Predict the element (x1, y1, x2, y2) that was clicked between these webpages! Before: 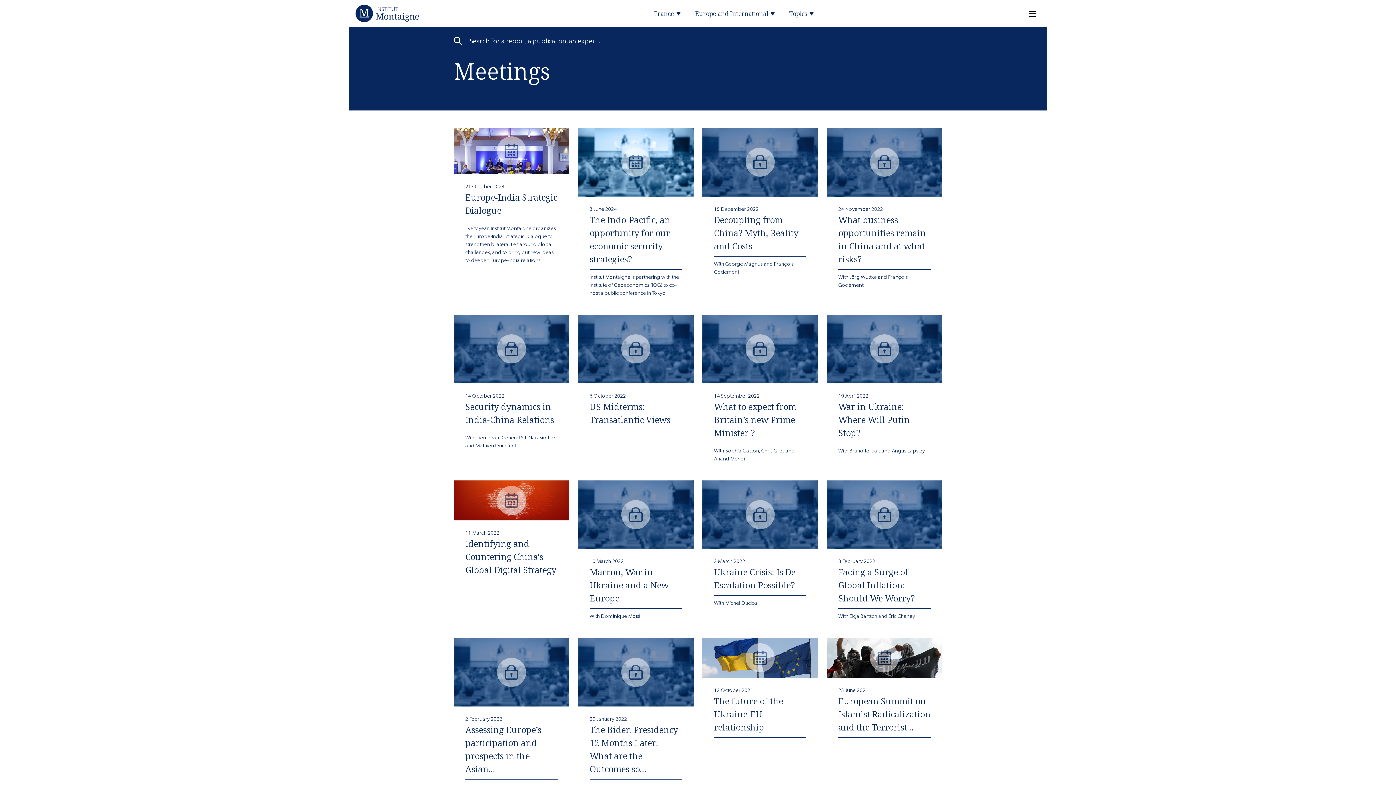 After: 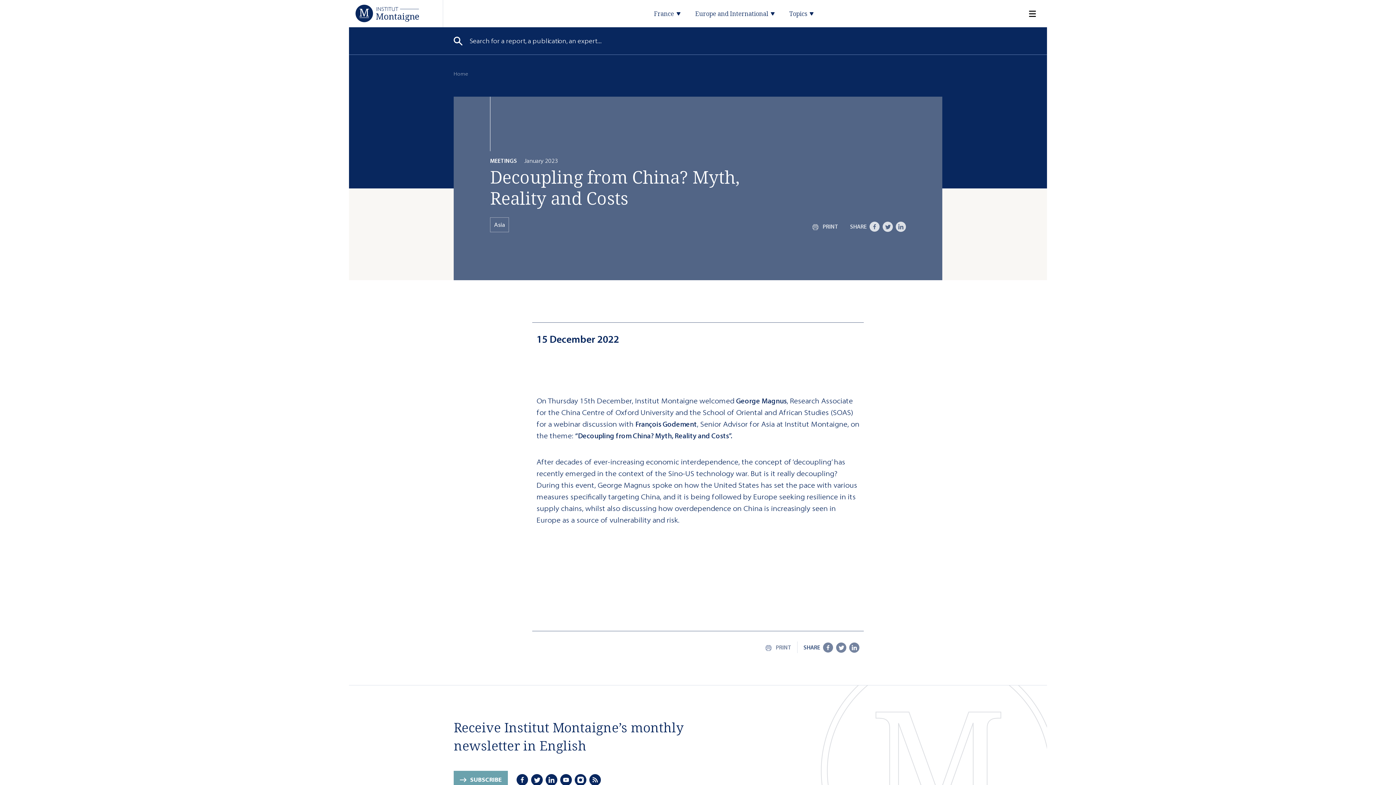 Action: label: 15 December 2022
Decoupling from China? Myth, Reality and Costs
With George Magnus and François Godement bbox: (702, 128, 818, 285)